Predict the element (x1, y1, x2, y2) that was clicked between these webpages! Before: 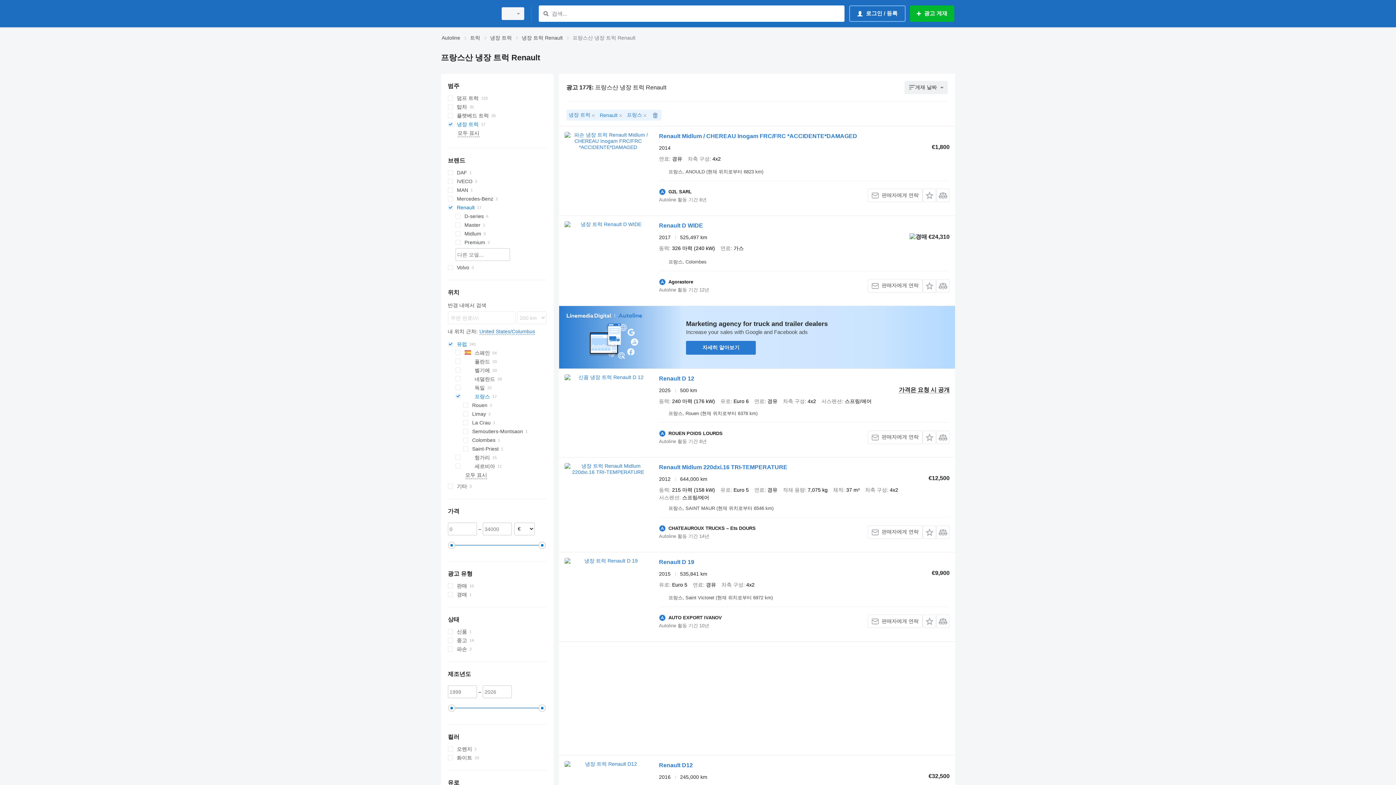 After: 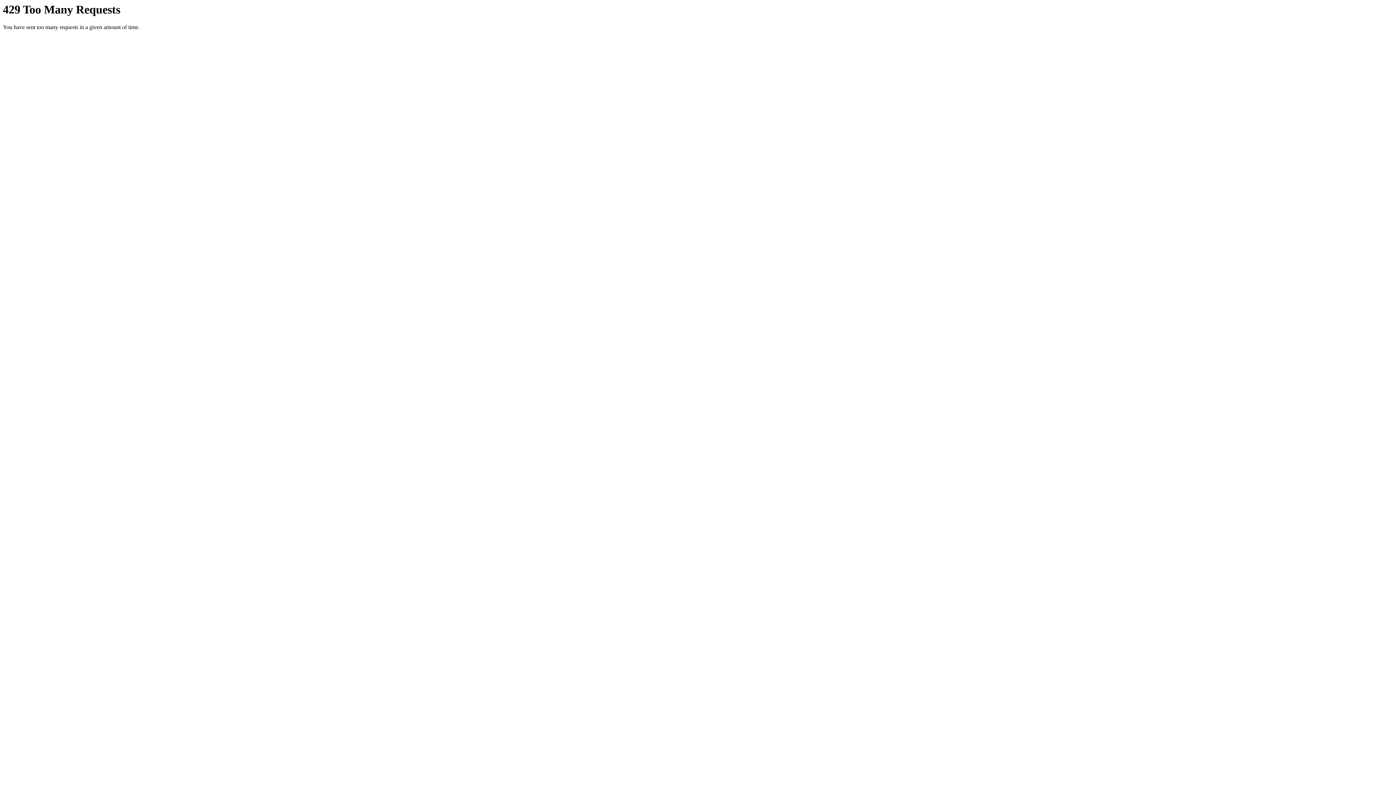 Action: label: 검색 bbox: (541, 9, 550, 18)